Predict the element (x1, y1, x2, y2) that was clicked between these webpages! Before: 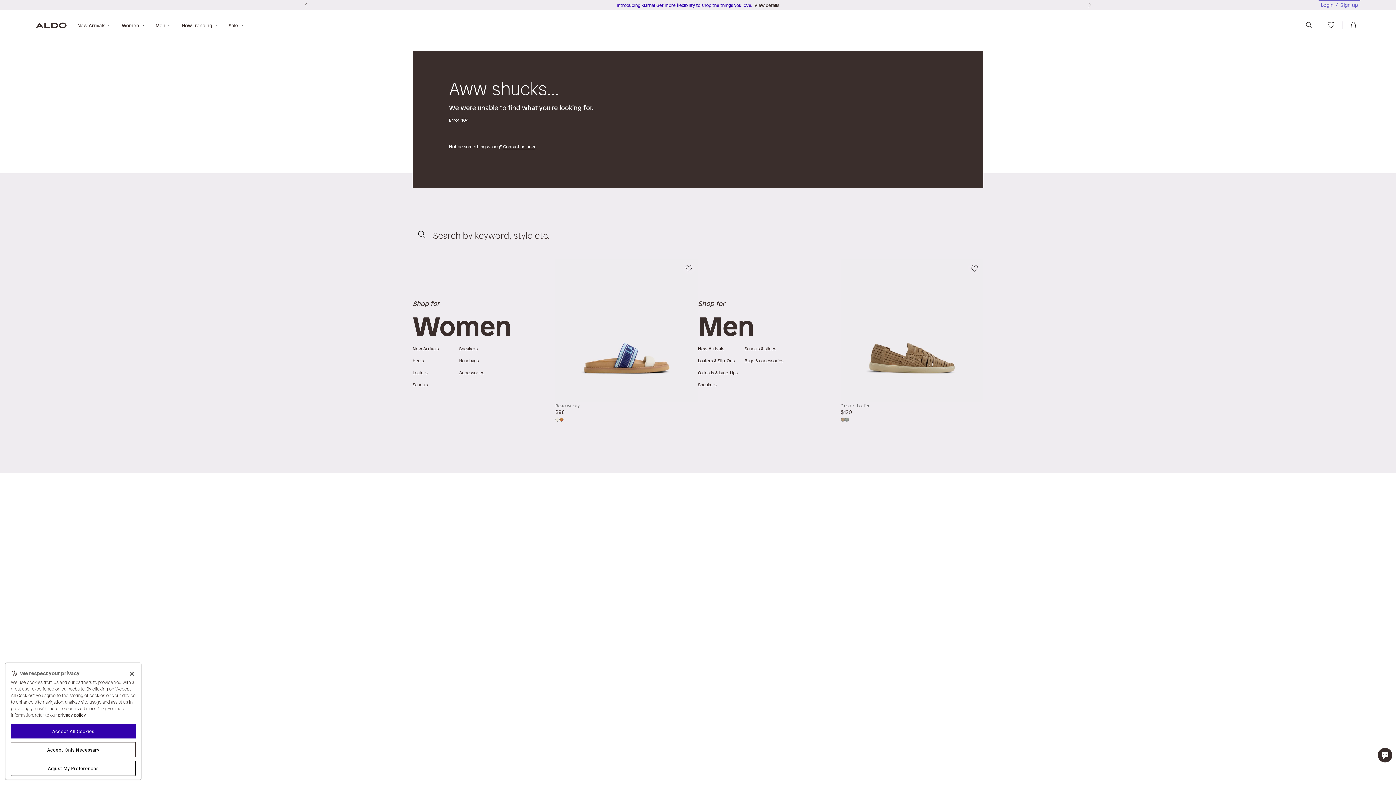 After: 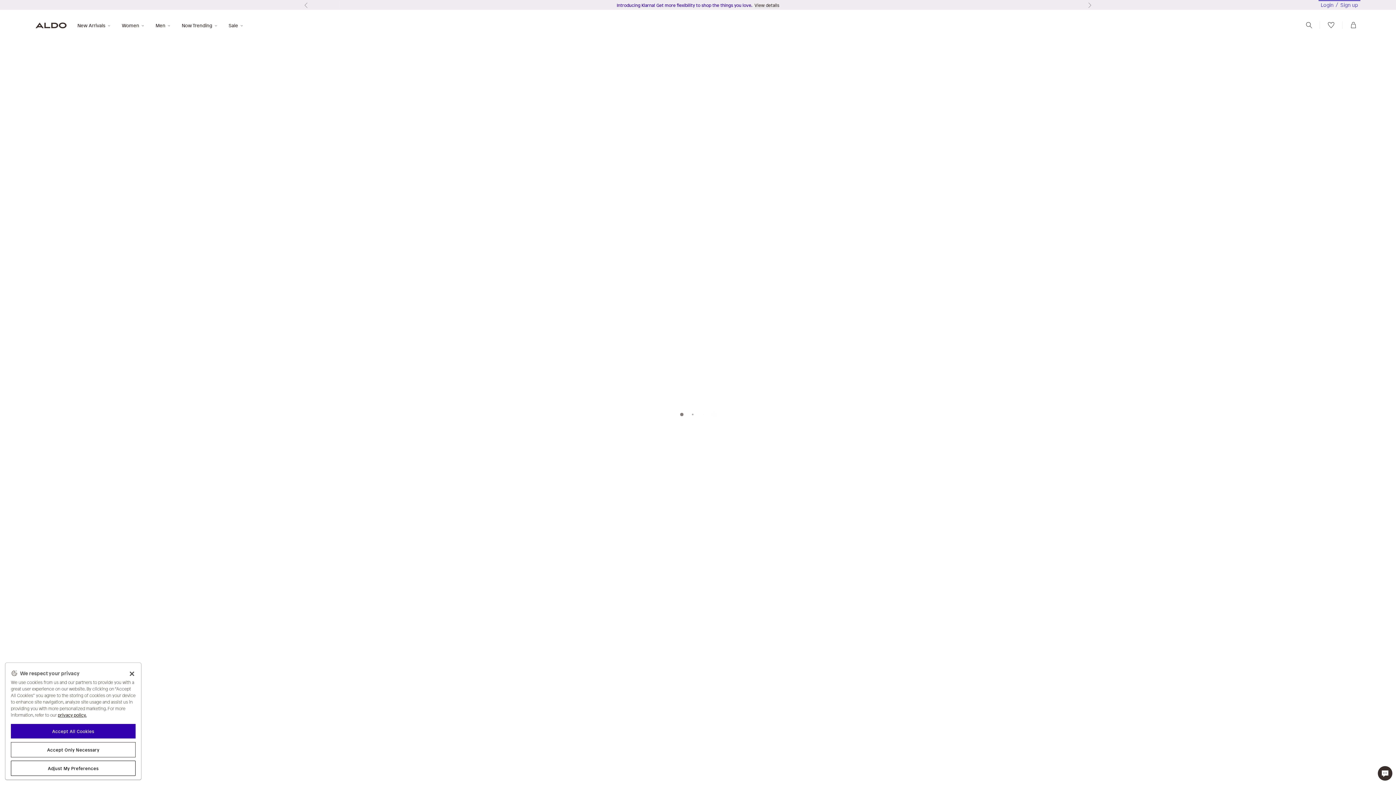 Action: label: Heels bbox: (412, 358, 424, 363)